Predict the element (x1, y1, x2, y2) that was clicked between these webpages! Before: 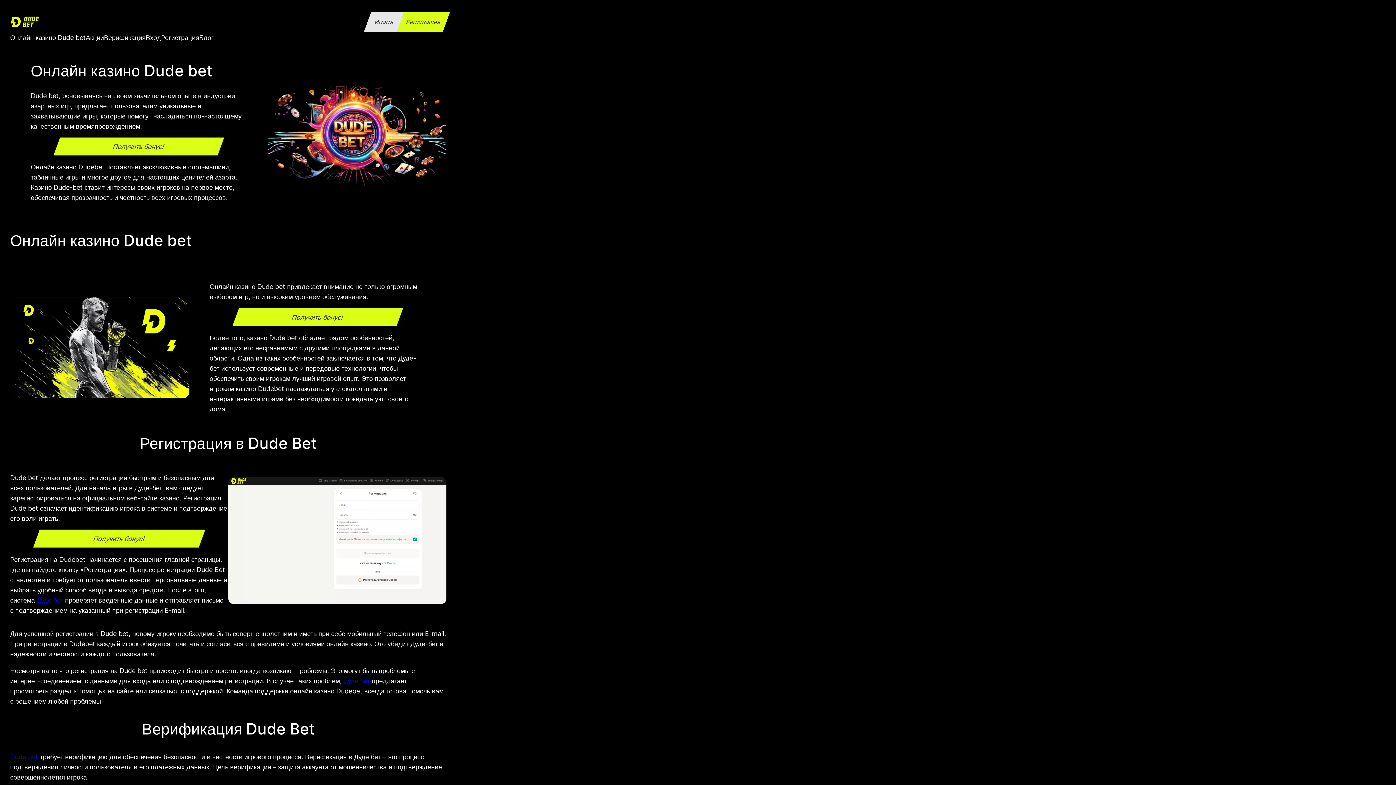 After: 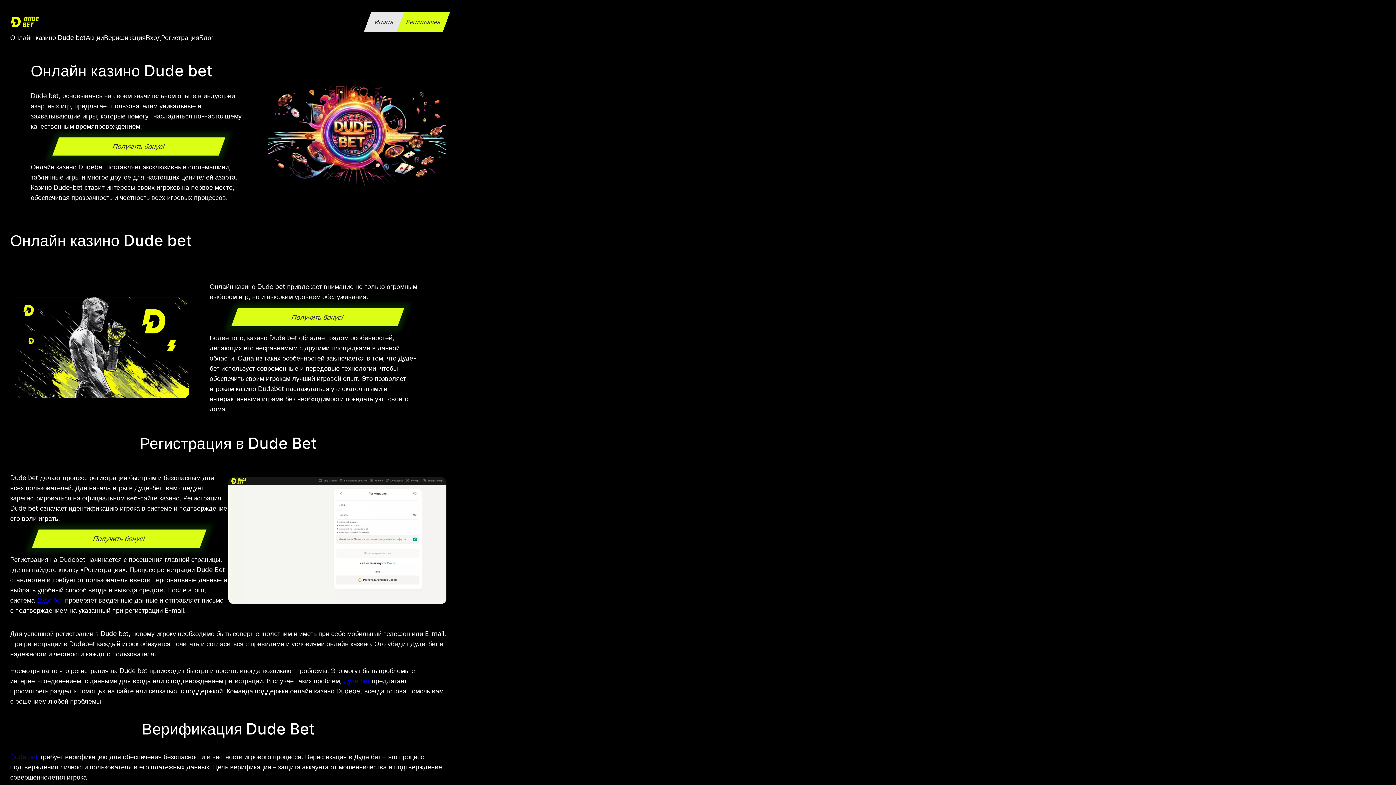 Action: label: Онлайн казино Dude bet bbox: (10, 32, 85, 42)